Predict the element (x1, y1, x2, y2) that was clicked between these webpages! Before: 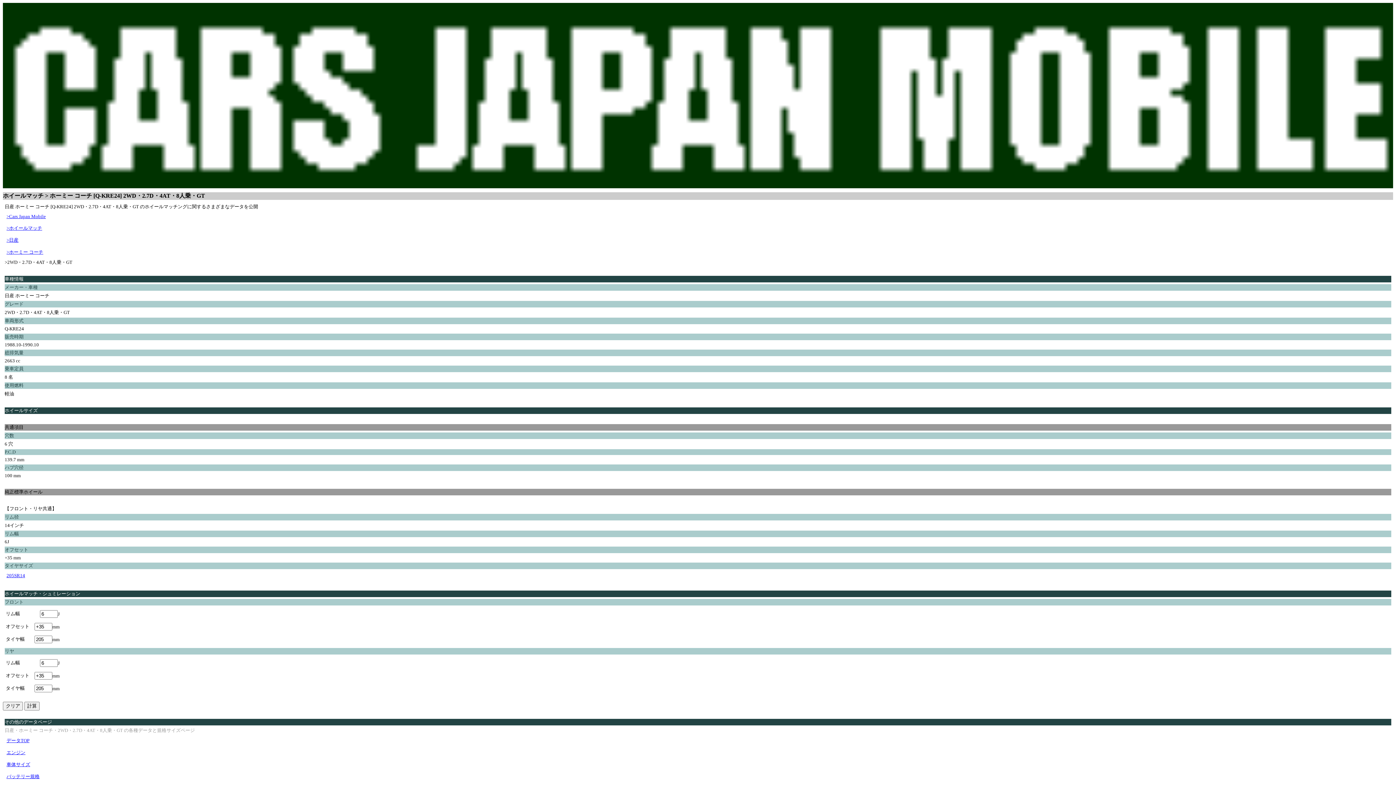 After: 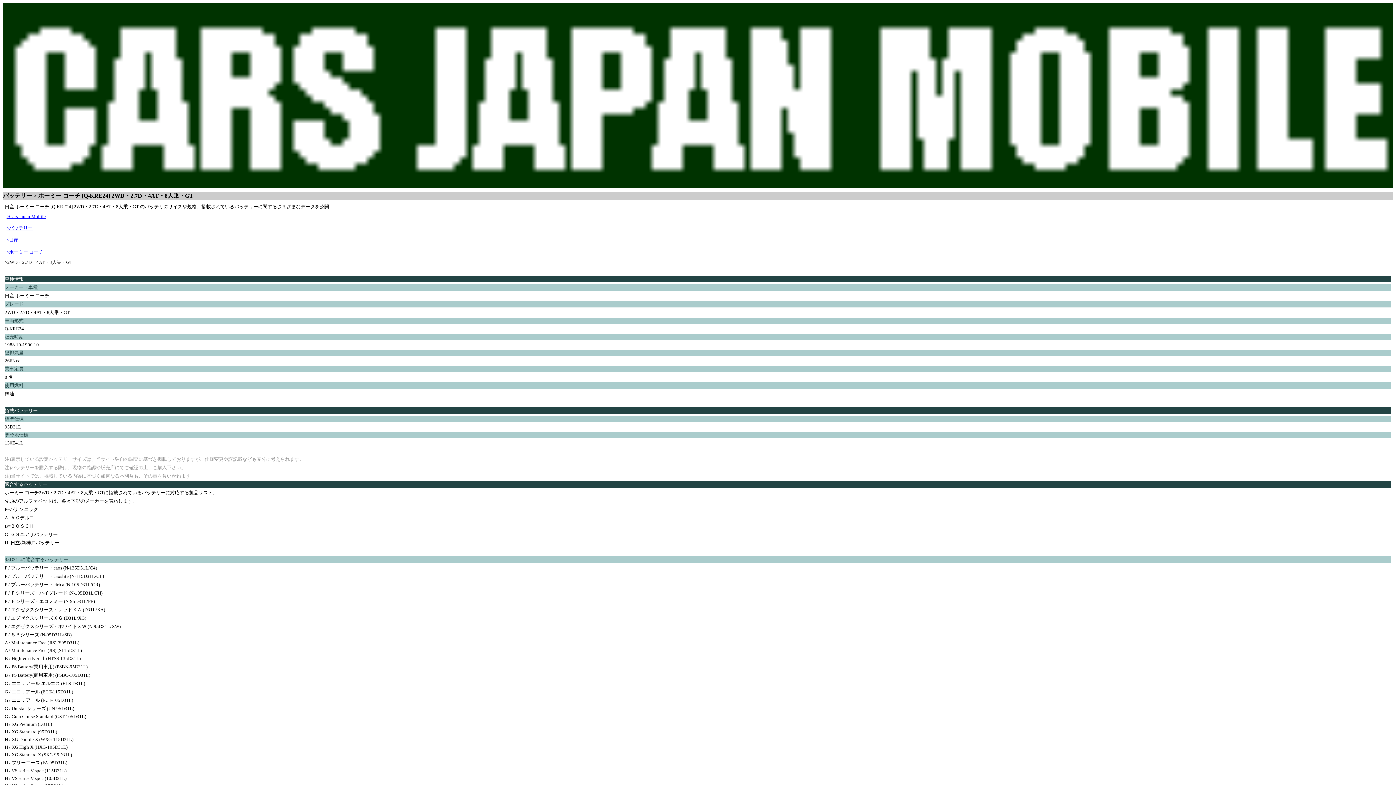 Action: label: バッテリー規格 bbox: (6, 774, 39, 779)